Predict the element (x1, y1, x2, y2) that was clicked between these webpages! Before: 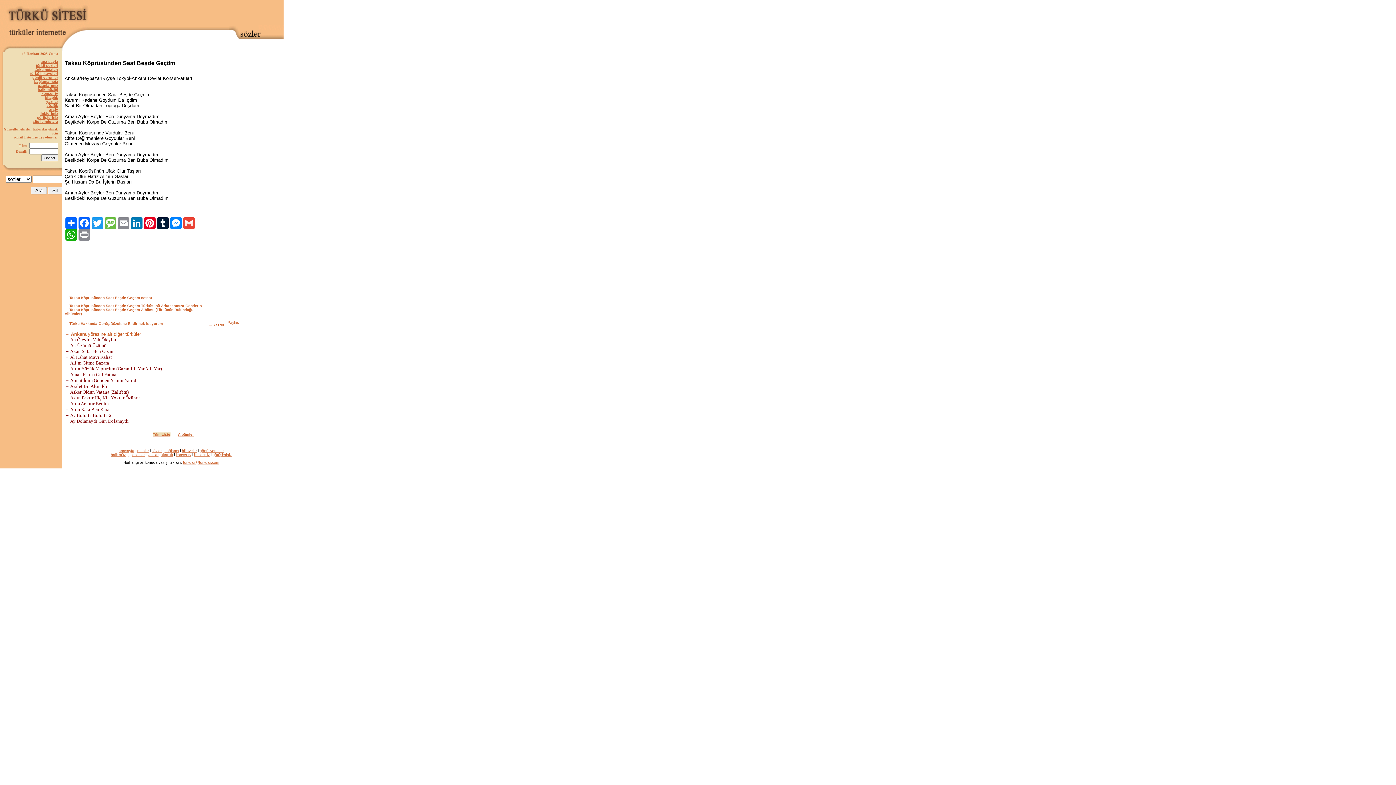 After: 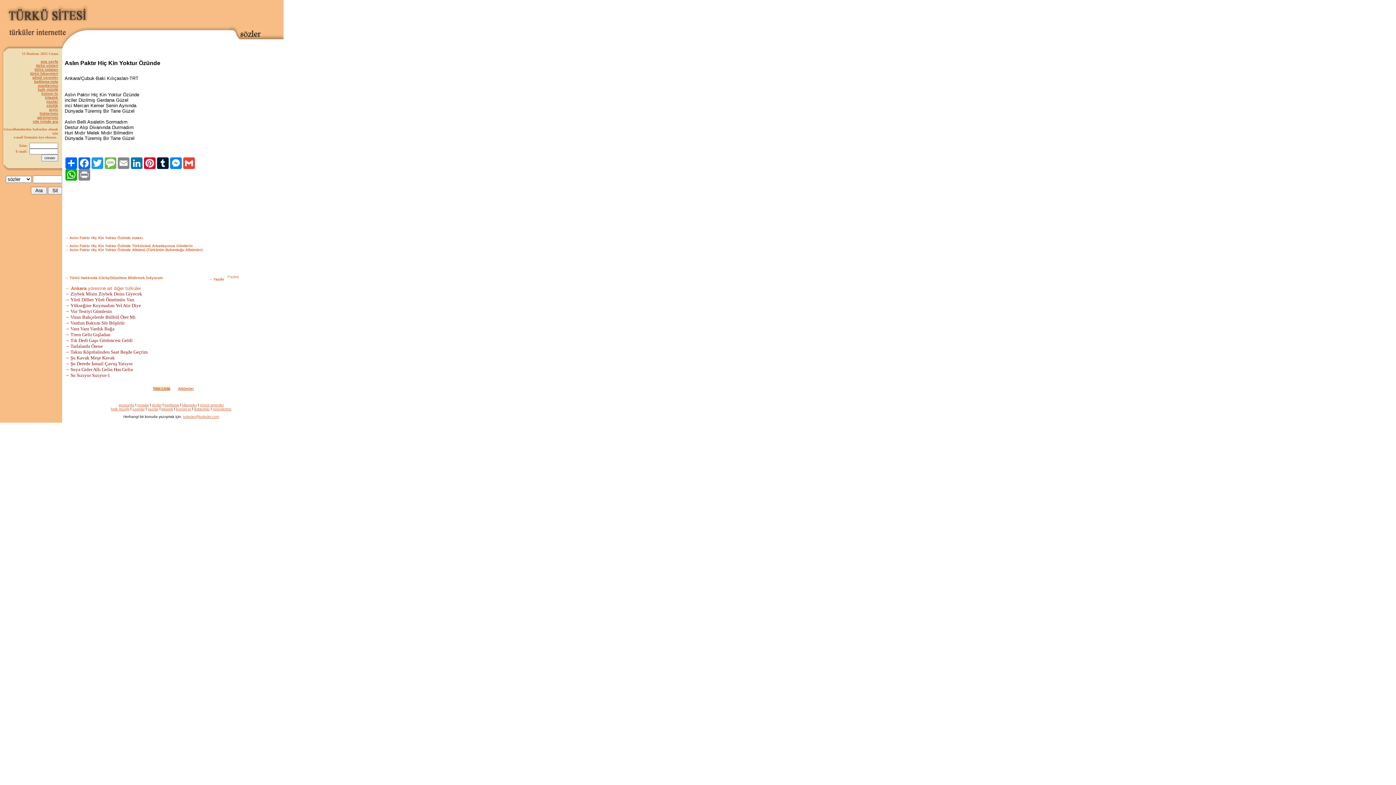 Action: label: → Aslın Paktır Hiç Kin Yoktur Özünde bbox: (64, 396, 140, 400)